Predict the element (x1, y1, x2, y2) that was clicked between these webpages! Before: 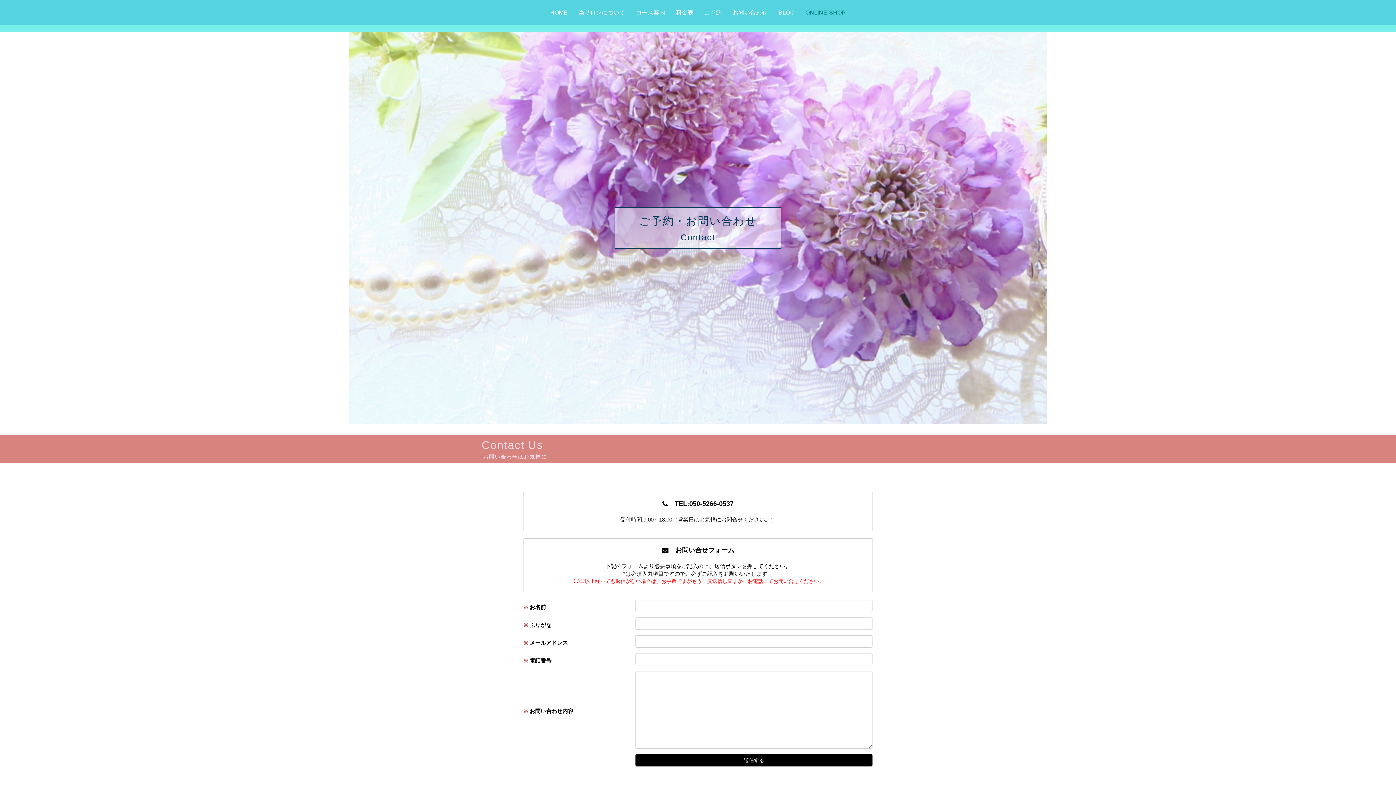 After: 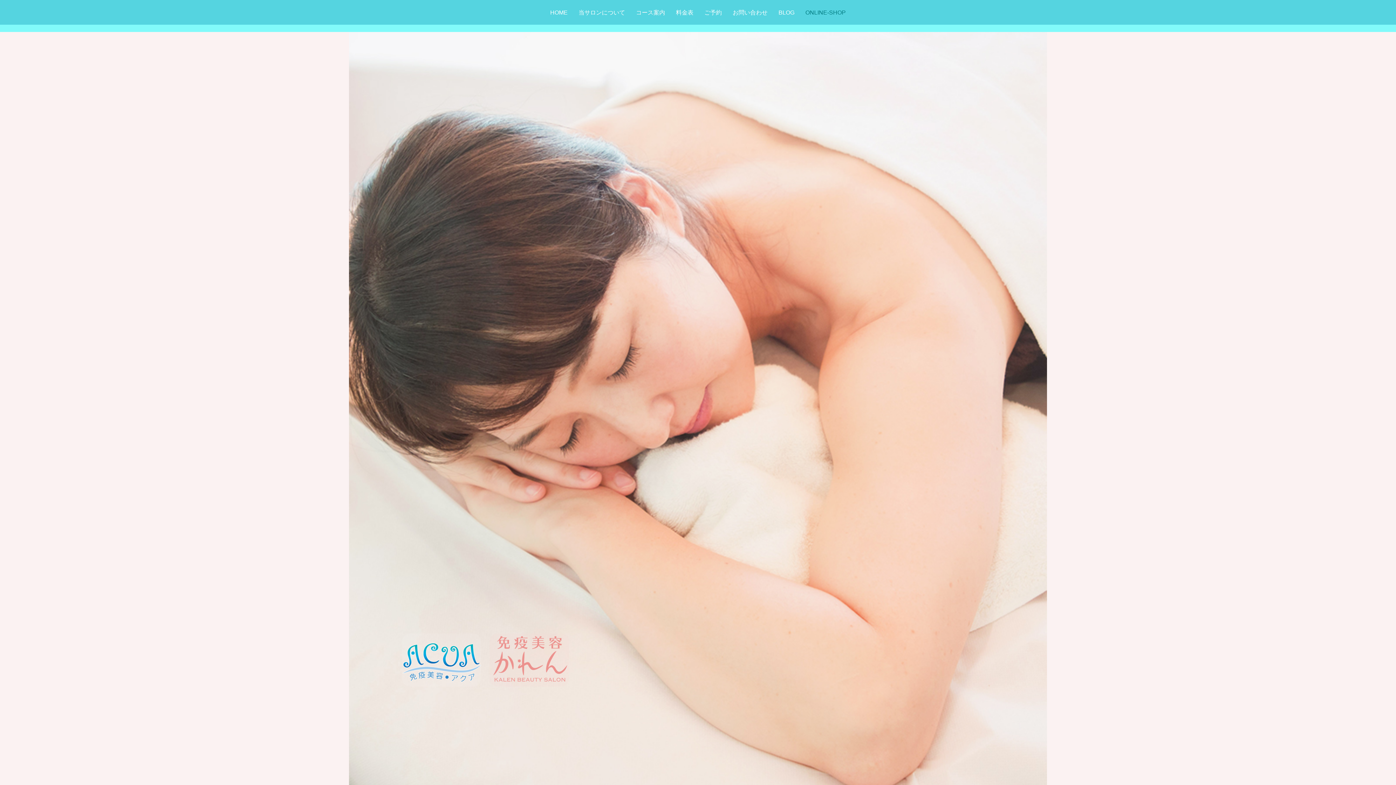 Action: label: HOME bbox: (544, 1, 573, 24)